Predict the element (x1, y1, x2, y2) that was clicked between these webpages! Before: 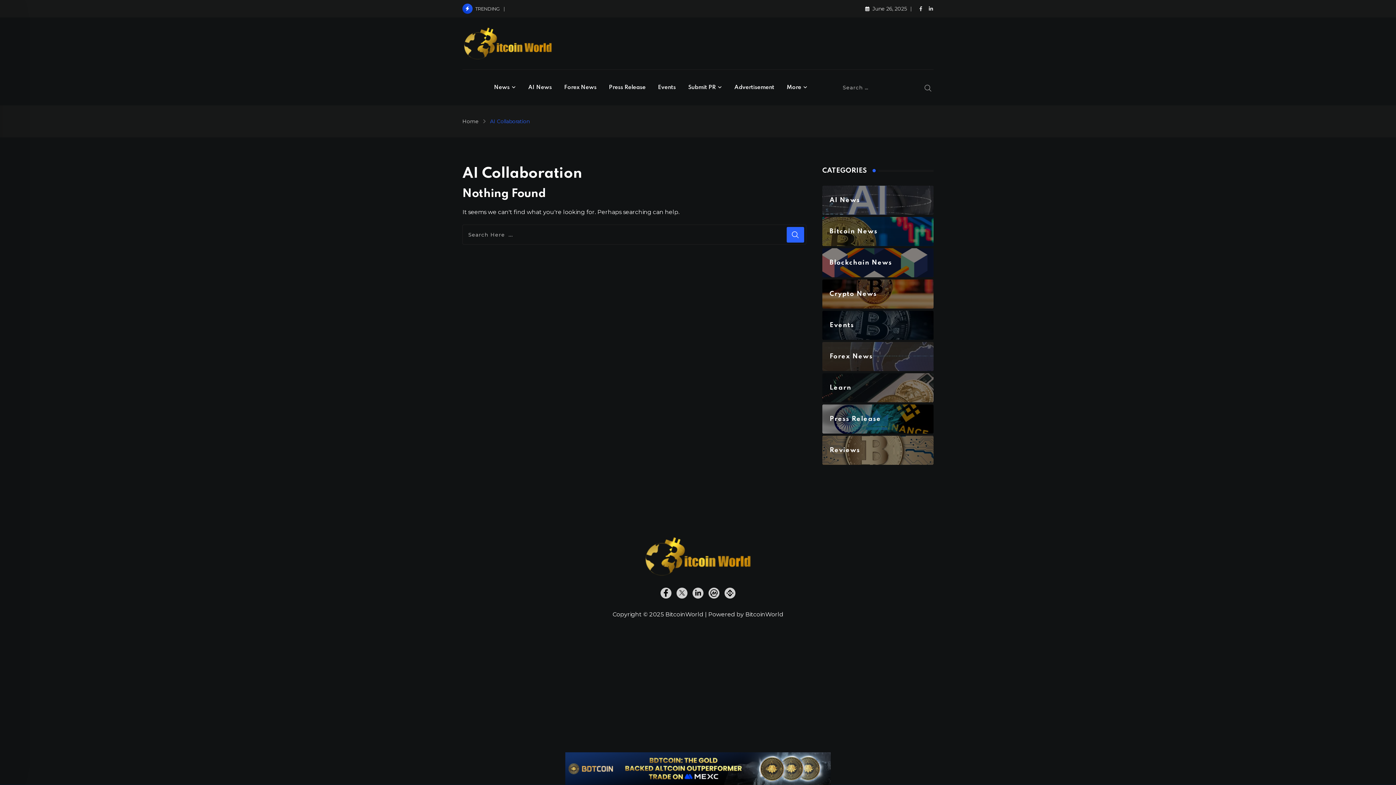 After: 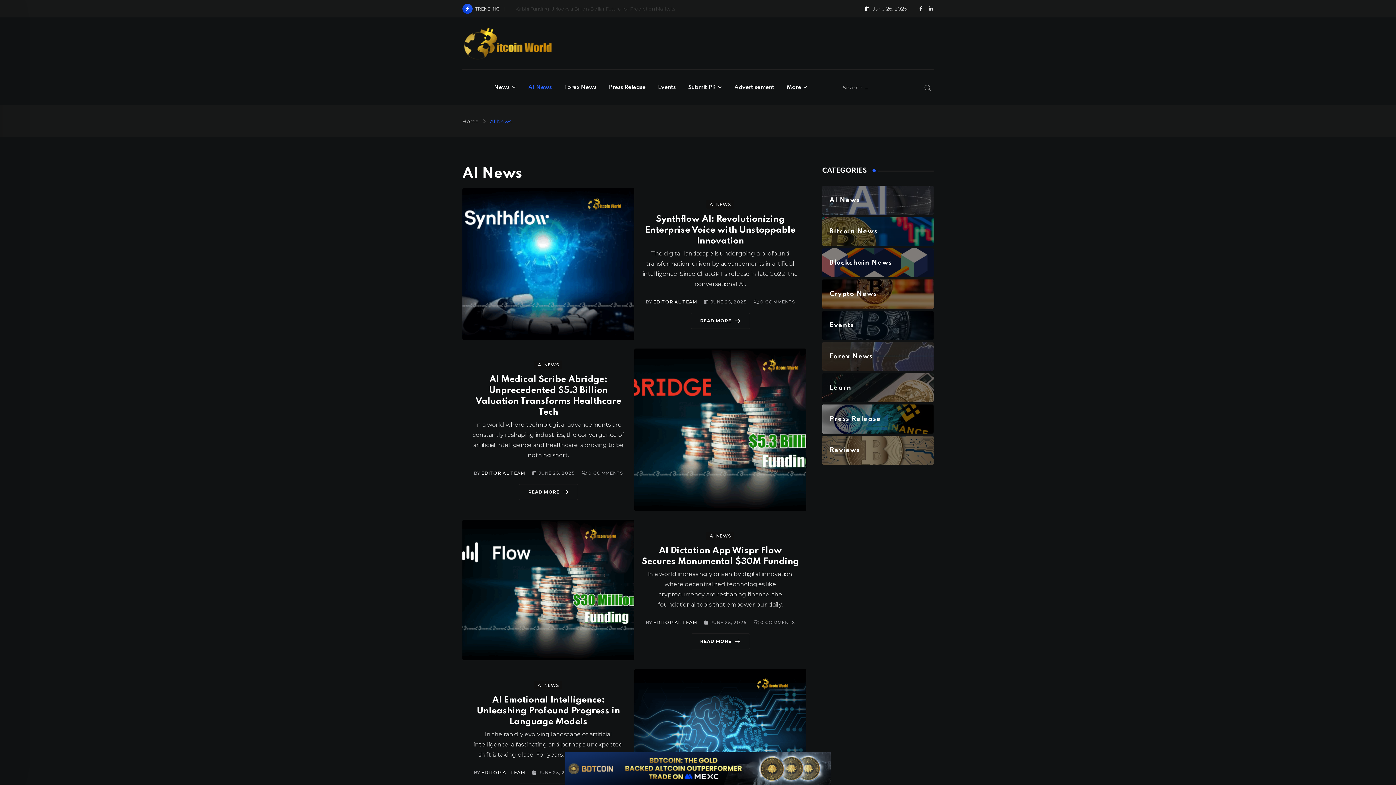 Action: bbox: (822, 196, 933, 203) label: AI News